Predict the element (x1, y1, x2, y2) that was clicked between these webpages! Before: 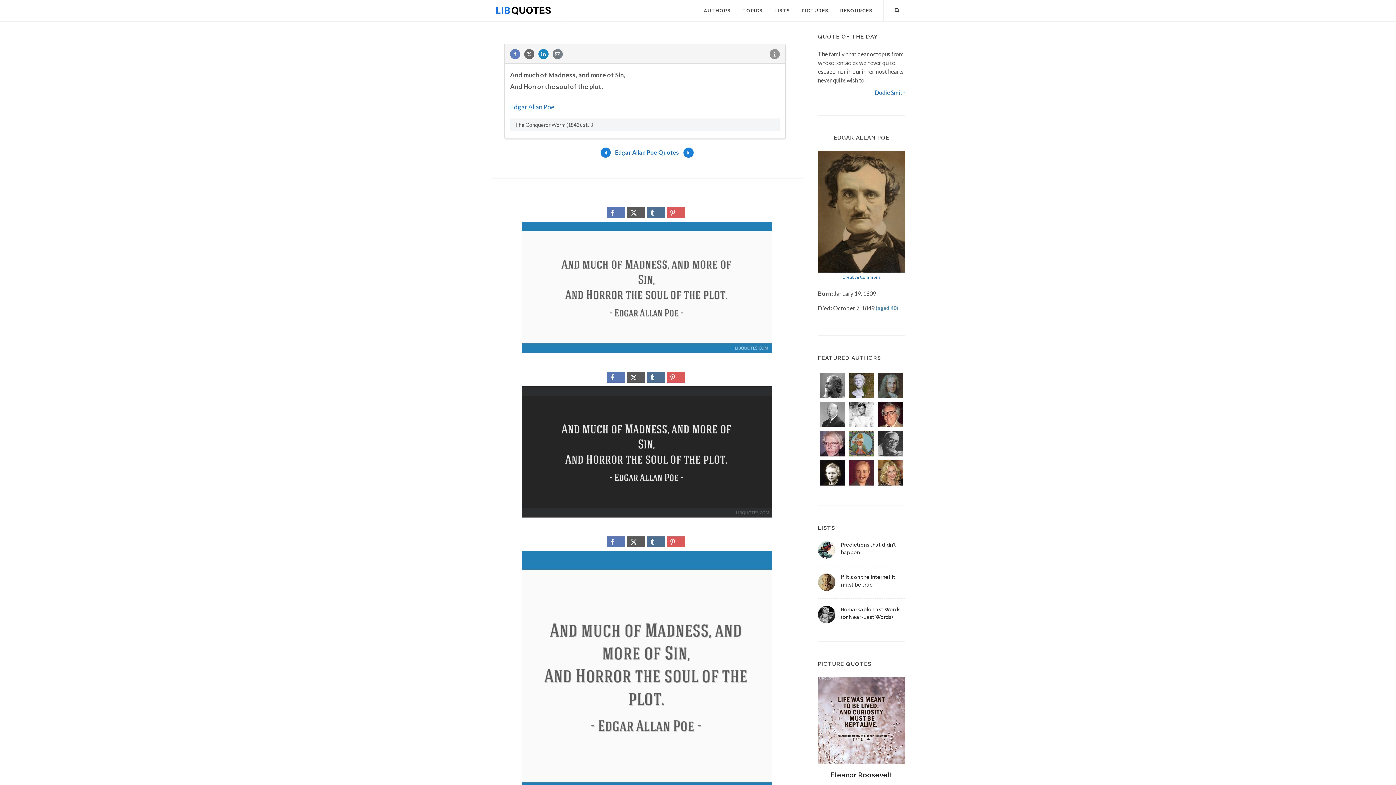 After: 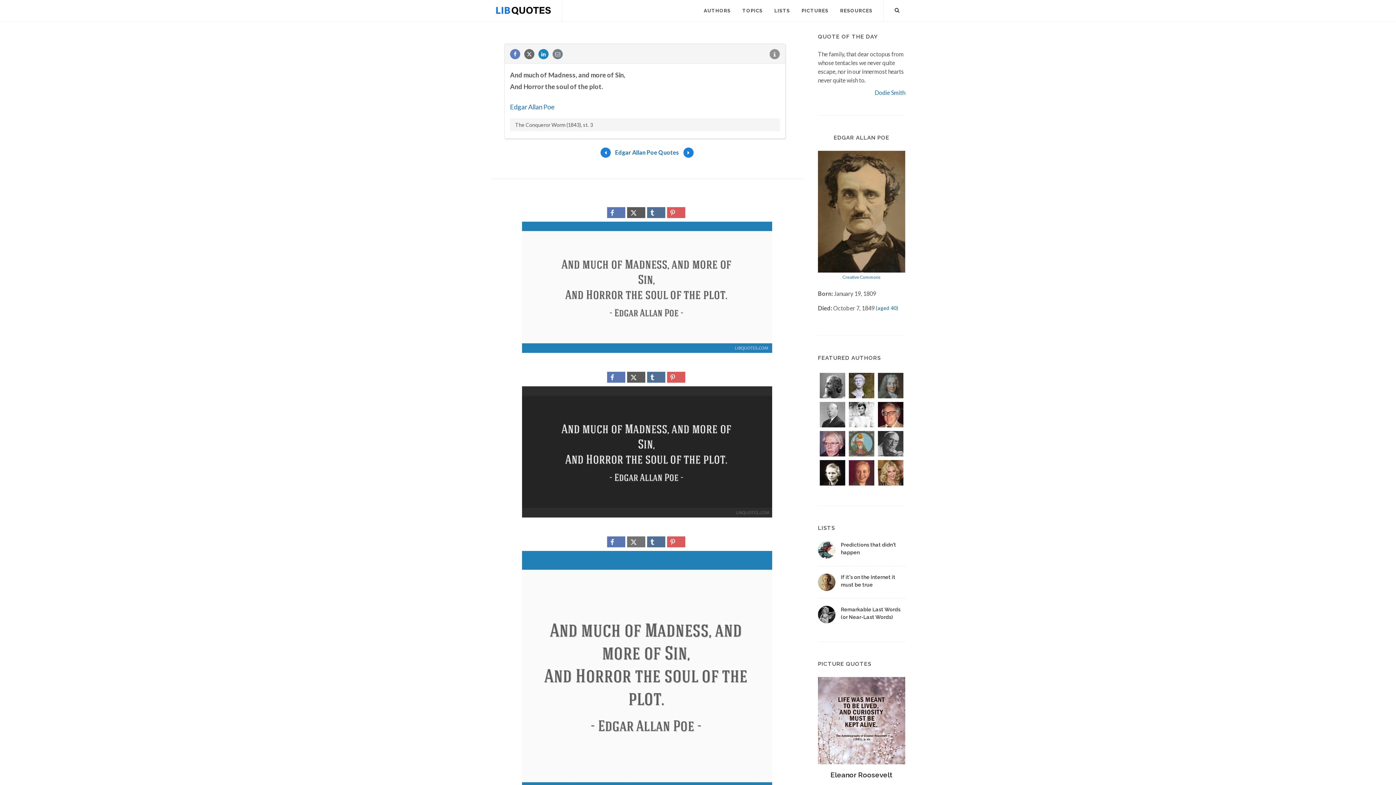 Action: bbox: (627, 536, 645, 547)